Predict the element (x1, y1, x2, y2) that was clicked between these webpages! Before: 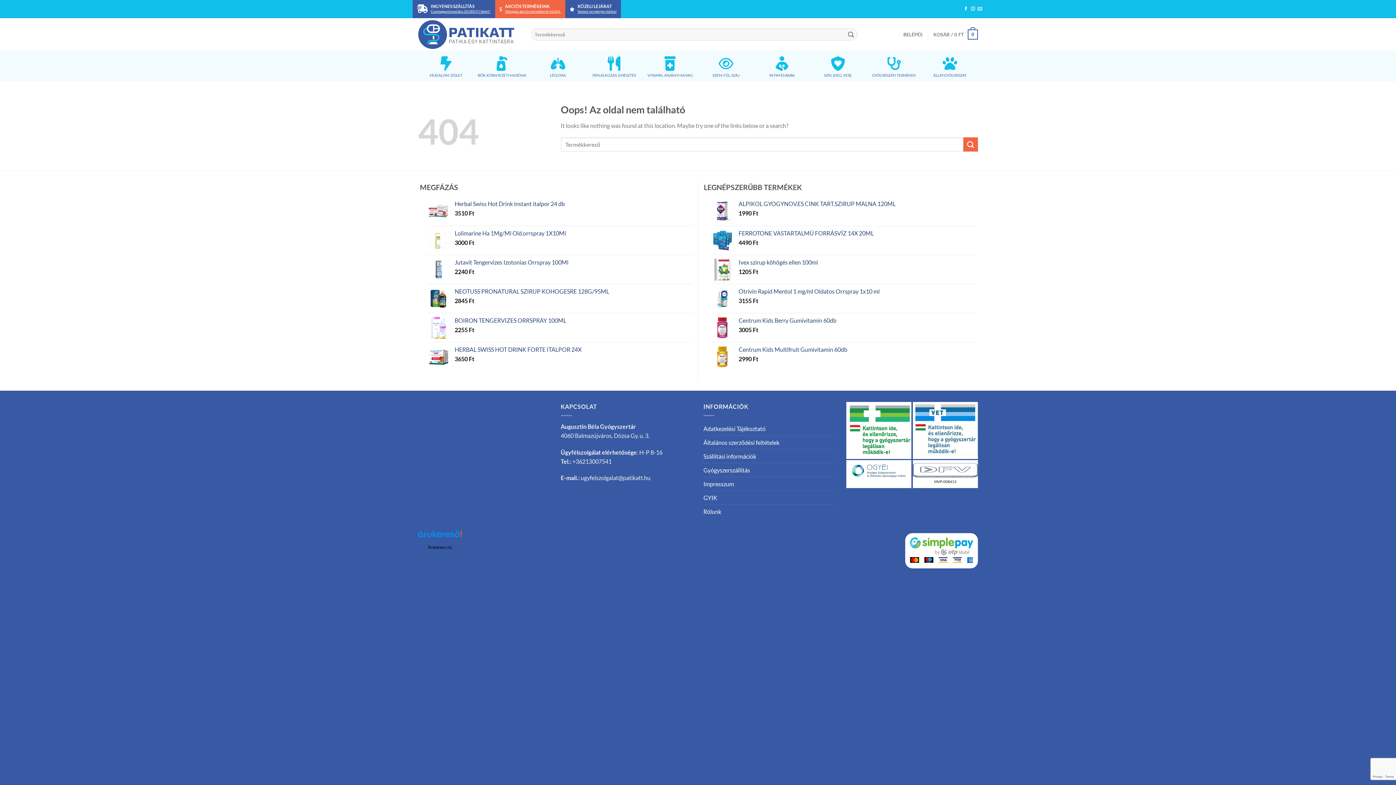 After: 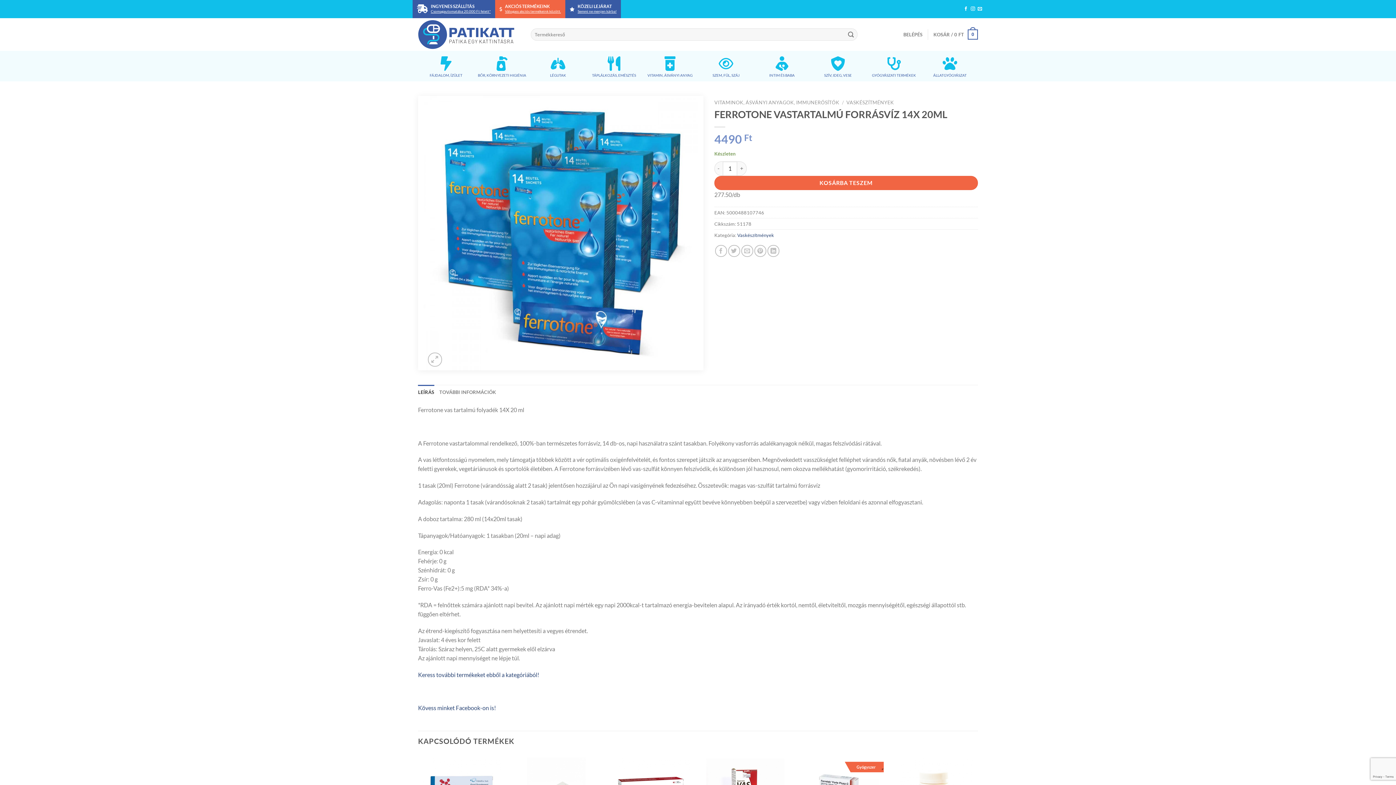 Action: label: FERROTONE VASTARTALMÚ FORRÁSVÍZ 14X 20ML bbox: (738, 229, 976, 237)